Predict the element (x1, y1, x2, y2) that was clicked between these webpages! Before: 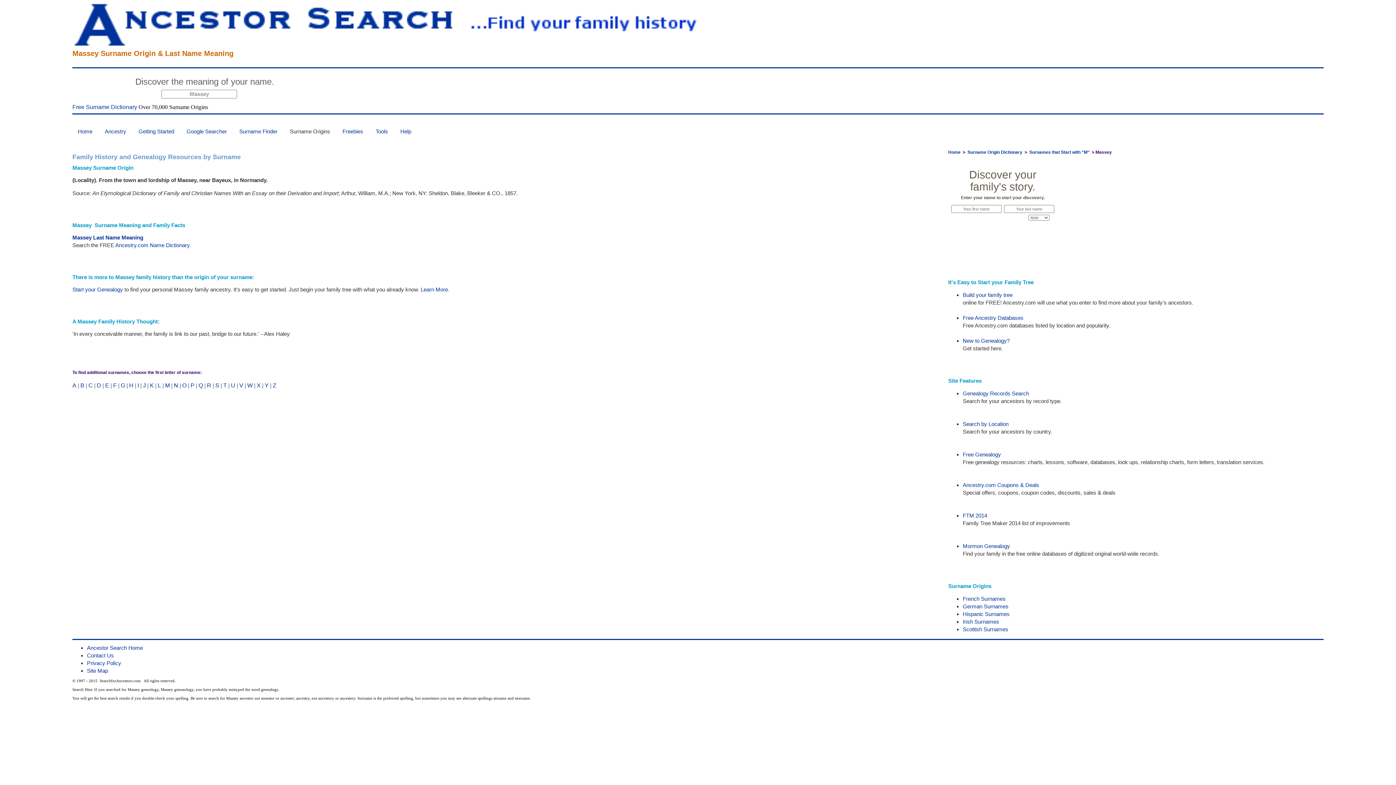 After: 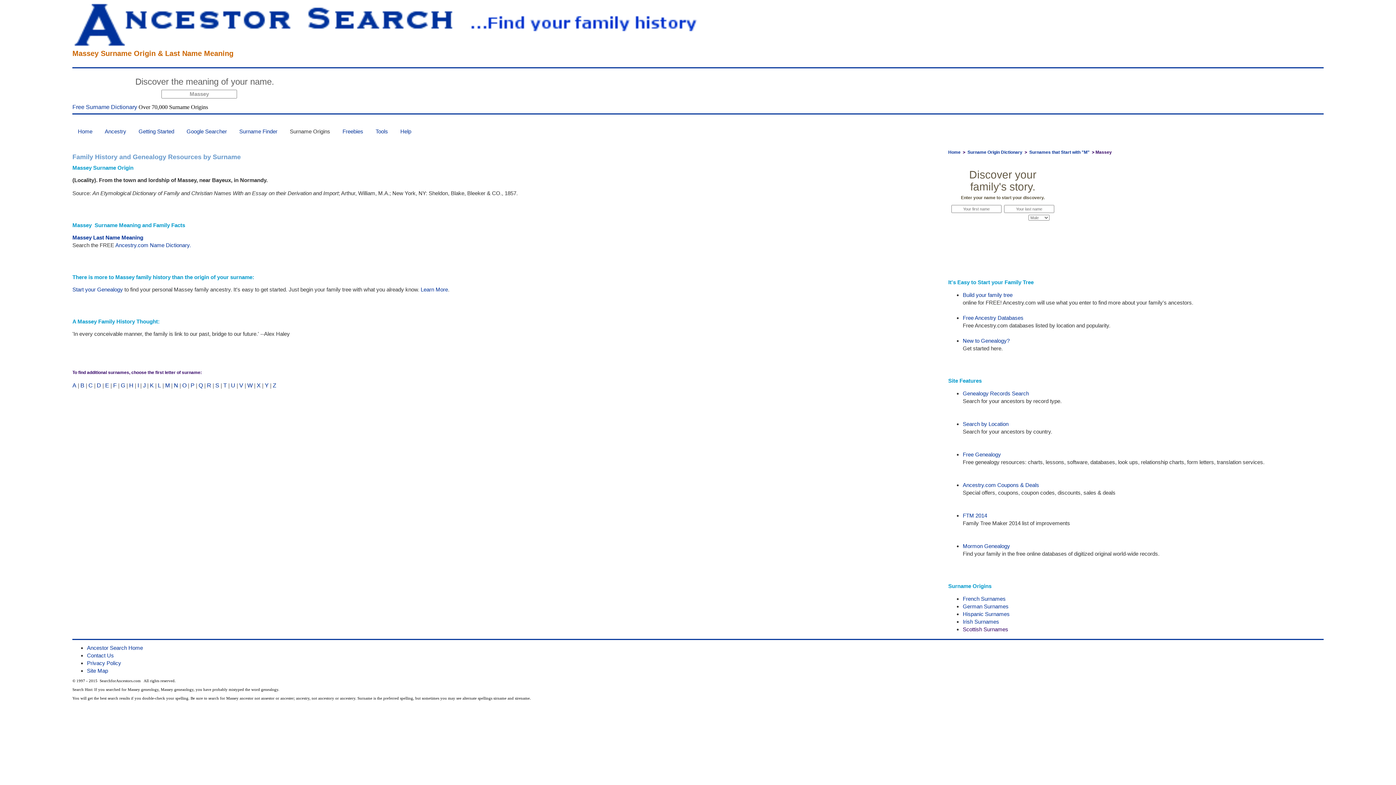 Action: label: Scottish Surnames bbox: (963, 626, 1008, 632)